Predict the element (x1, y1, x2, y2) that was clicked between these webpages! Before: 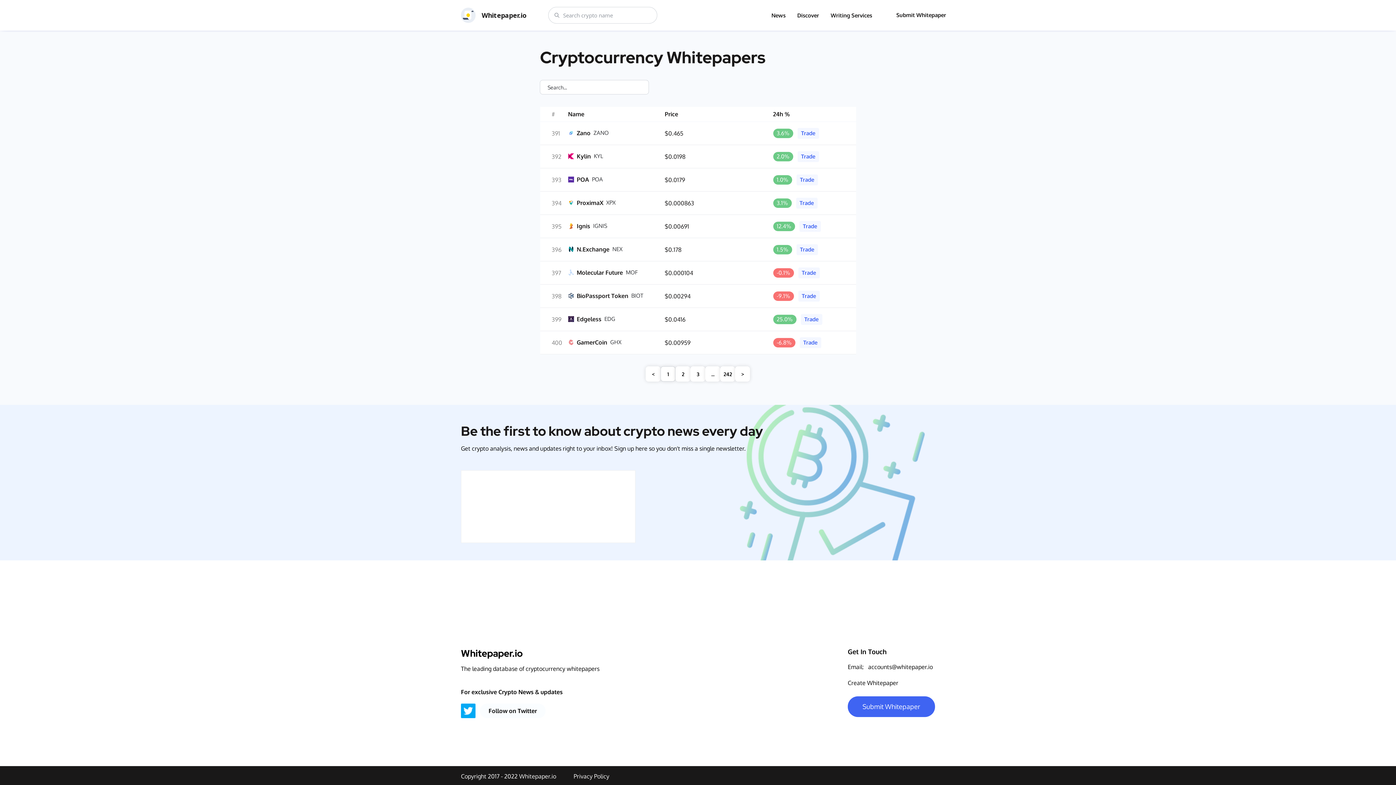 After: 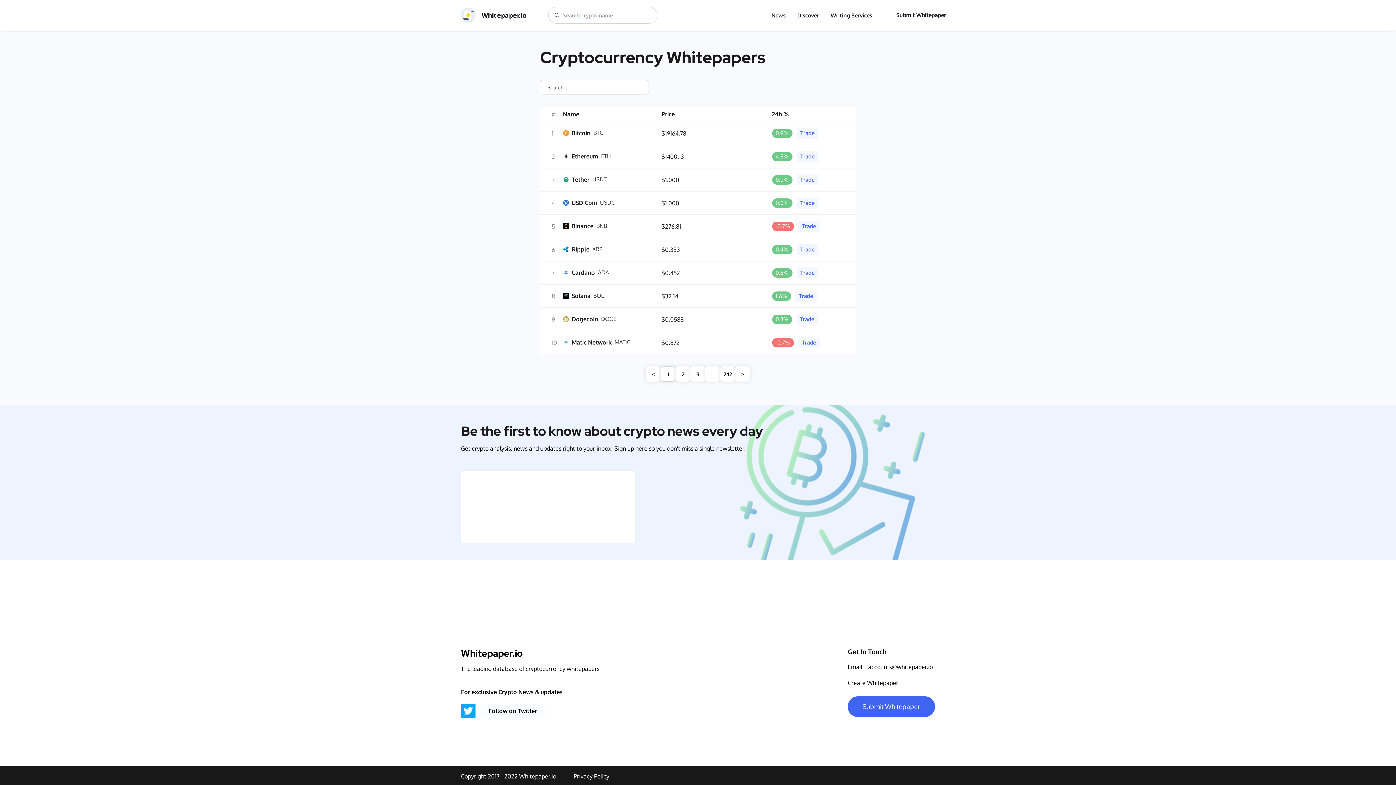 Action: bbox: (554, 12, 560, 18)